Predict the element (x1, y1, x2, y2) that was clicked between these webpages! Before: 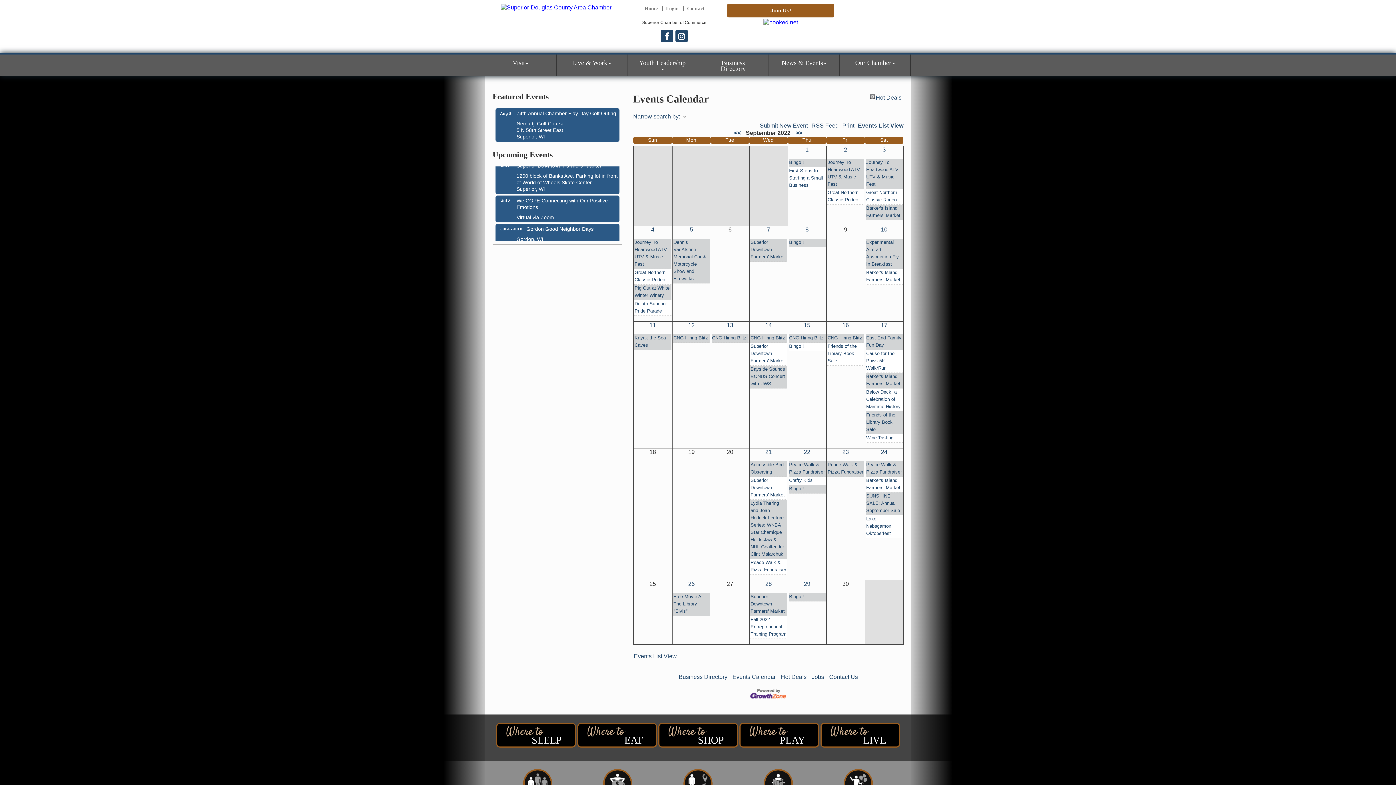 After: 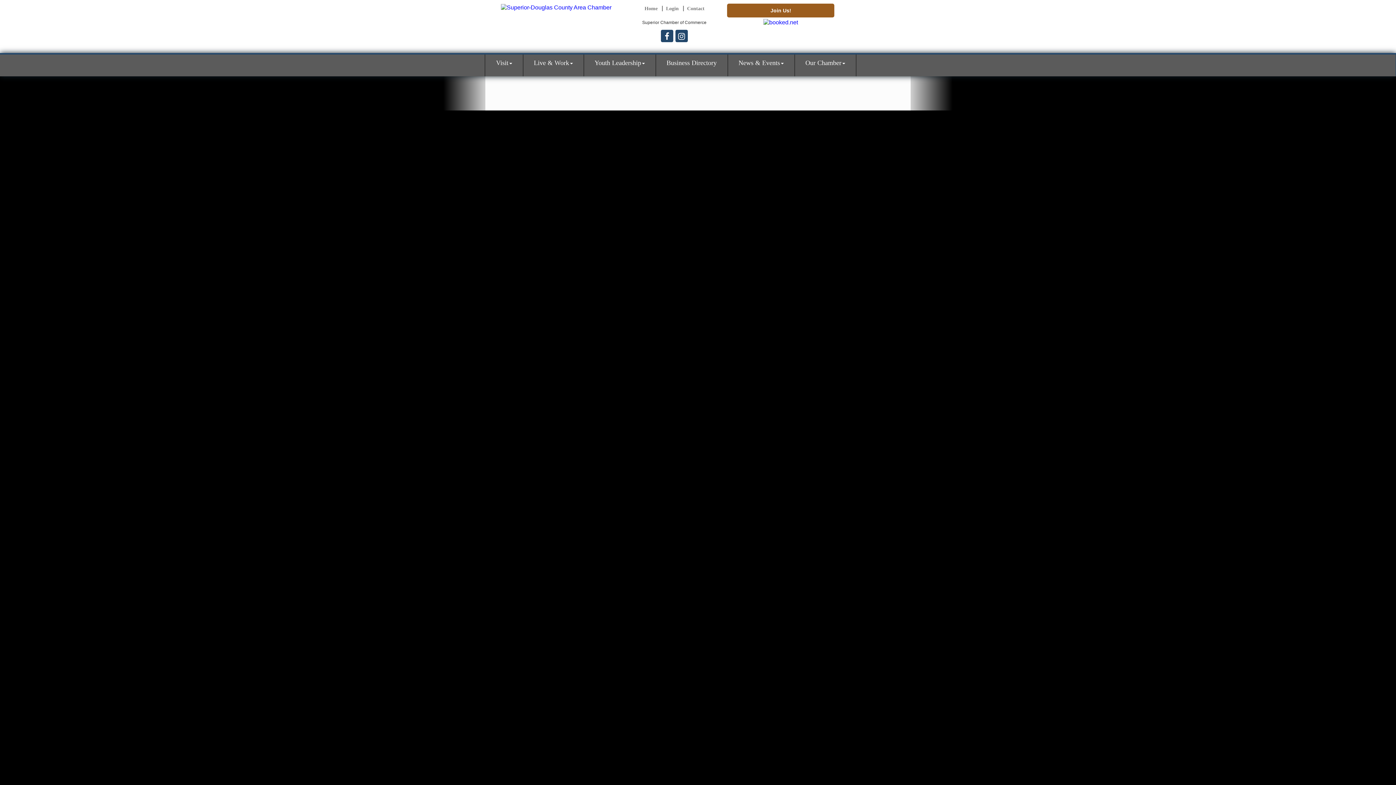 Action: bbox: (866, 461, 902, 475) label: Peace Walk & Pizza Fundraiser